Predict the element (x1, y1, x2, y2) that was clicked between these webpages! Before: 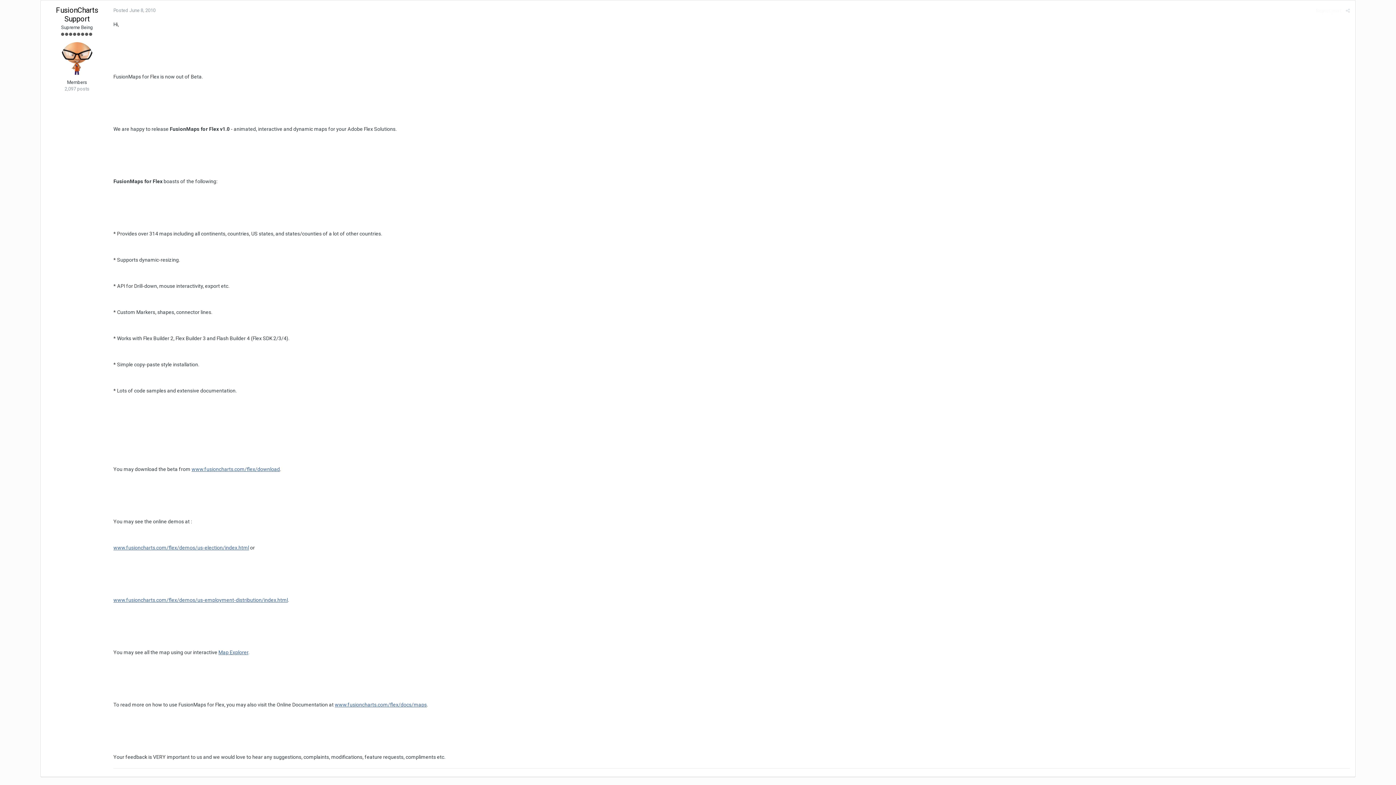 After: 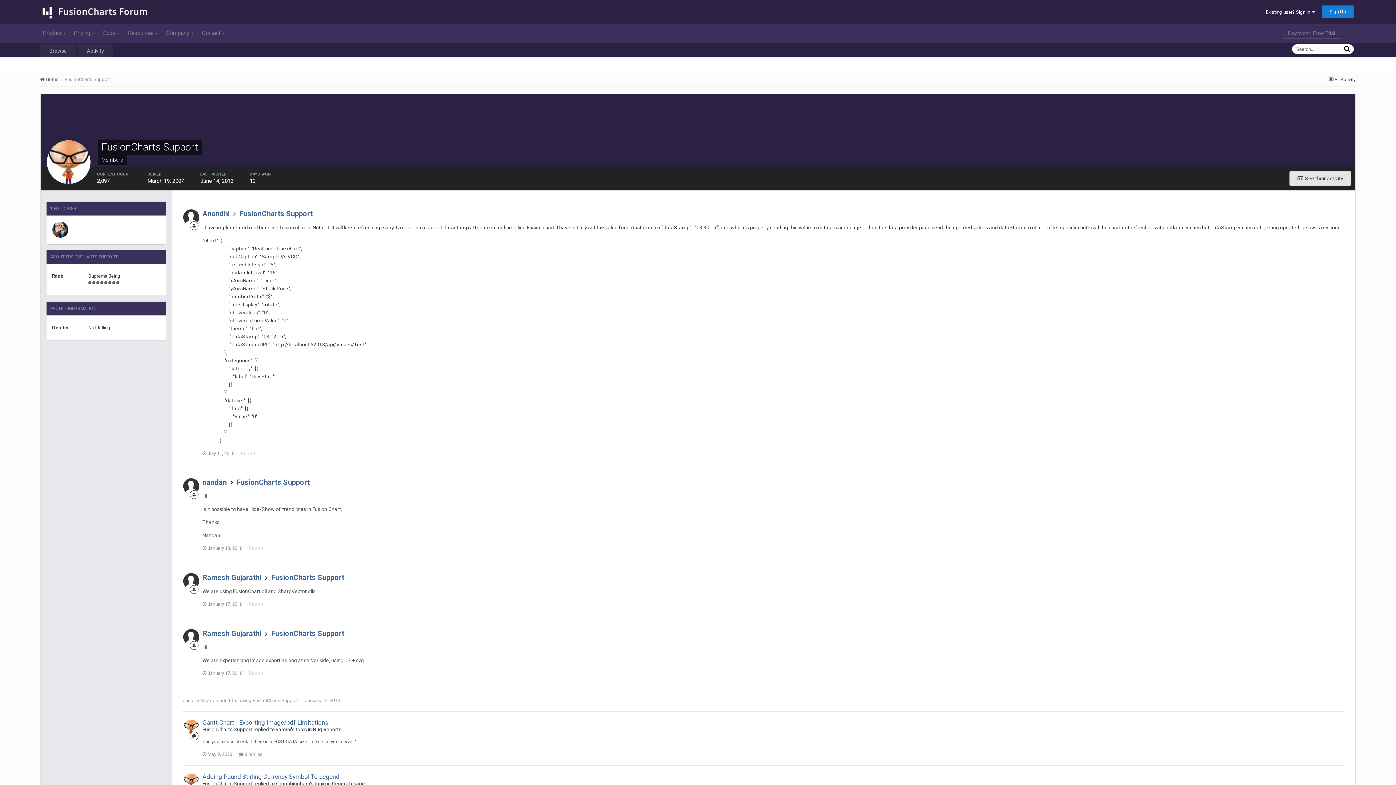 Action: bbox: (60, 42, 93, 74)